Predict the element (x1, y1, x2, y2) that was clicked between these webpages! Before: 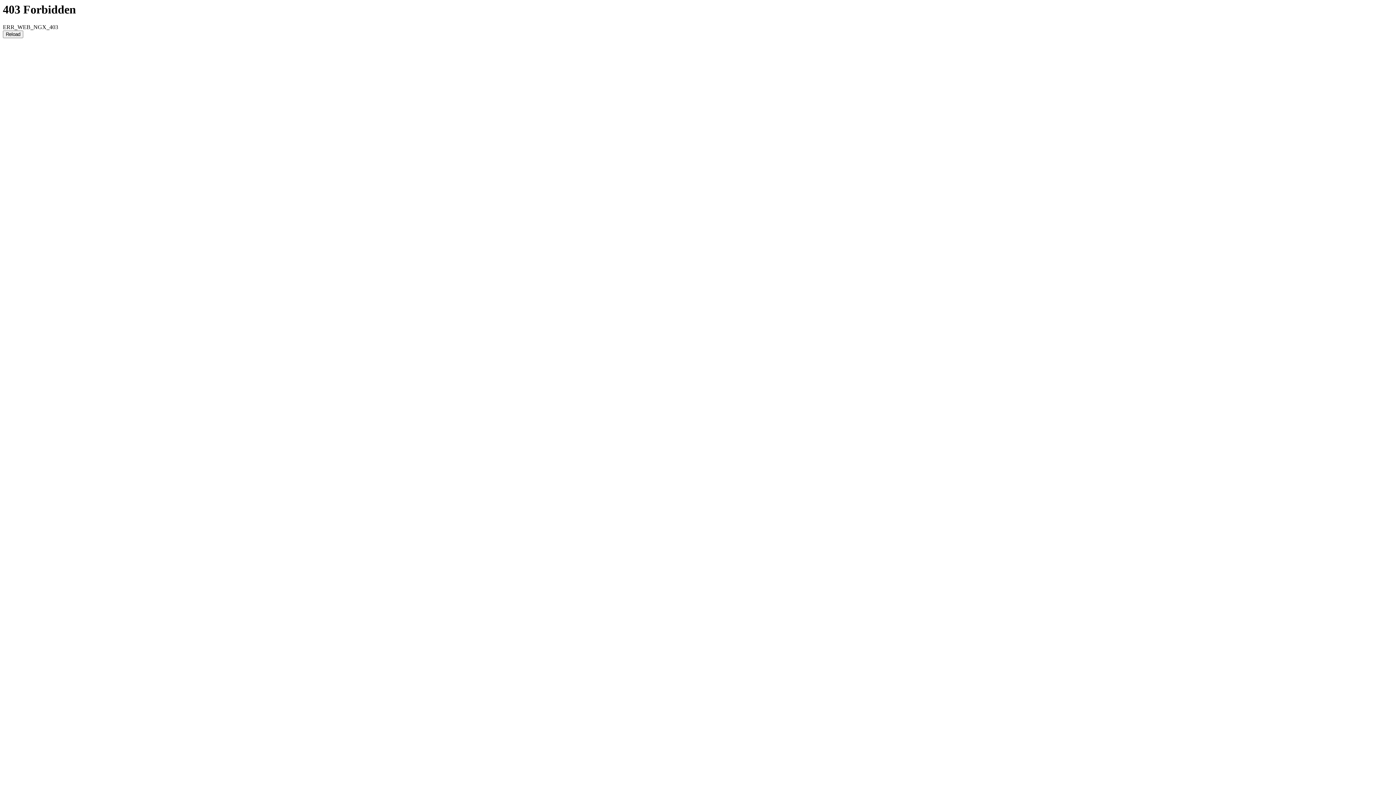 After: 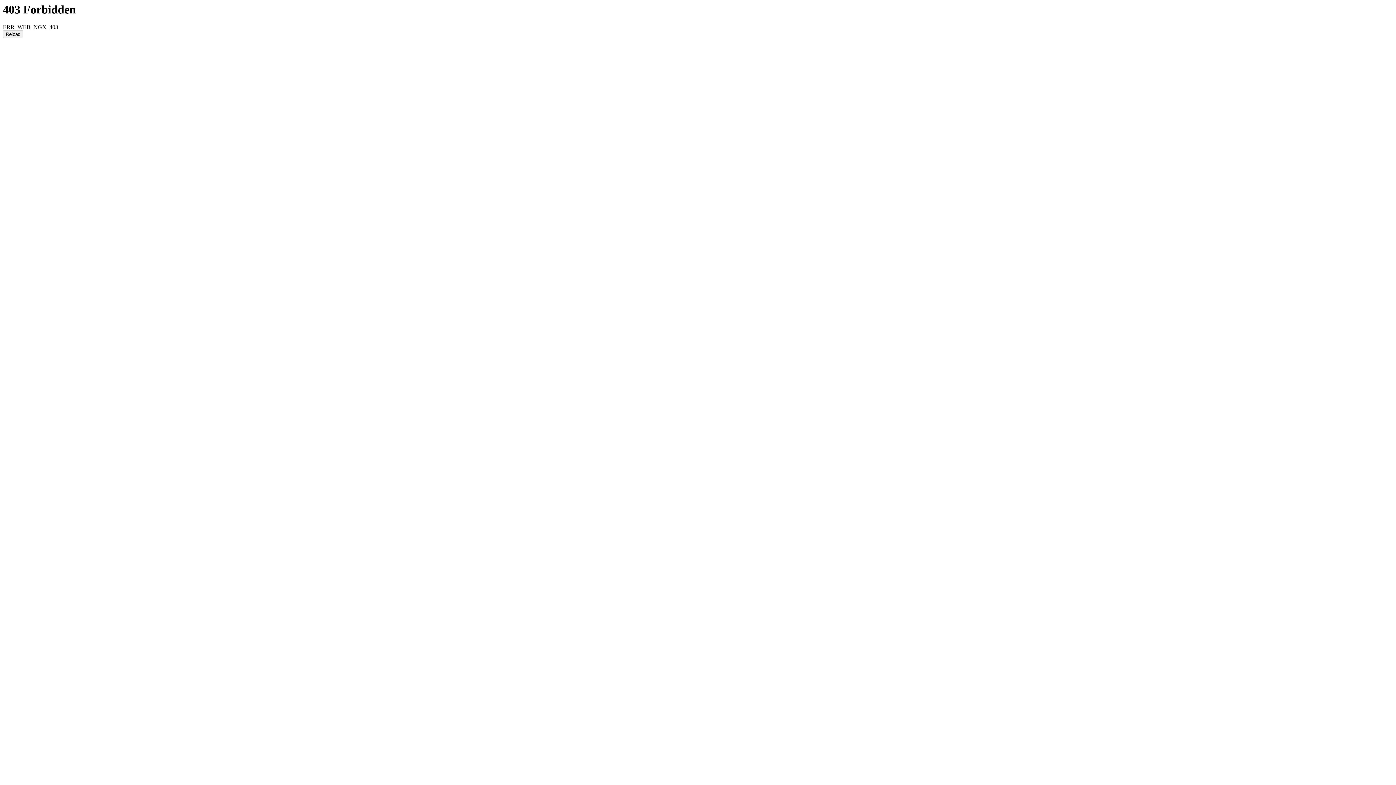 Action: bbox: (2, 30, 23, 38) label: Reload